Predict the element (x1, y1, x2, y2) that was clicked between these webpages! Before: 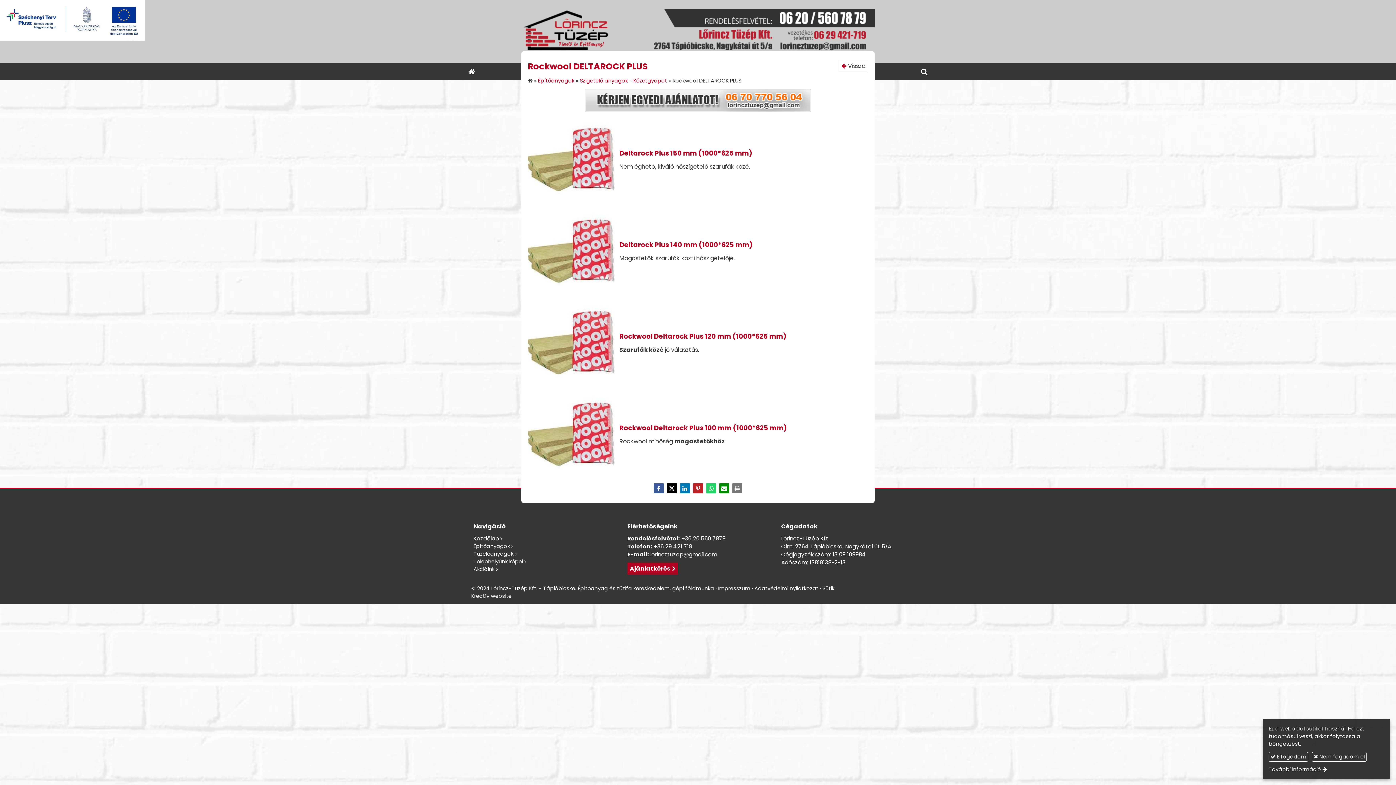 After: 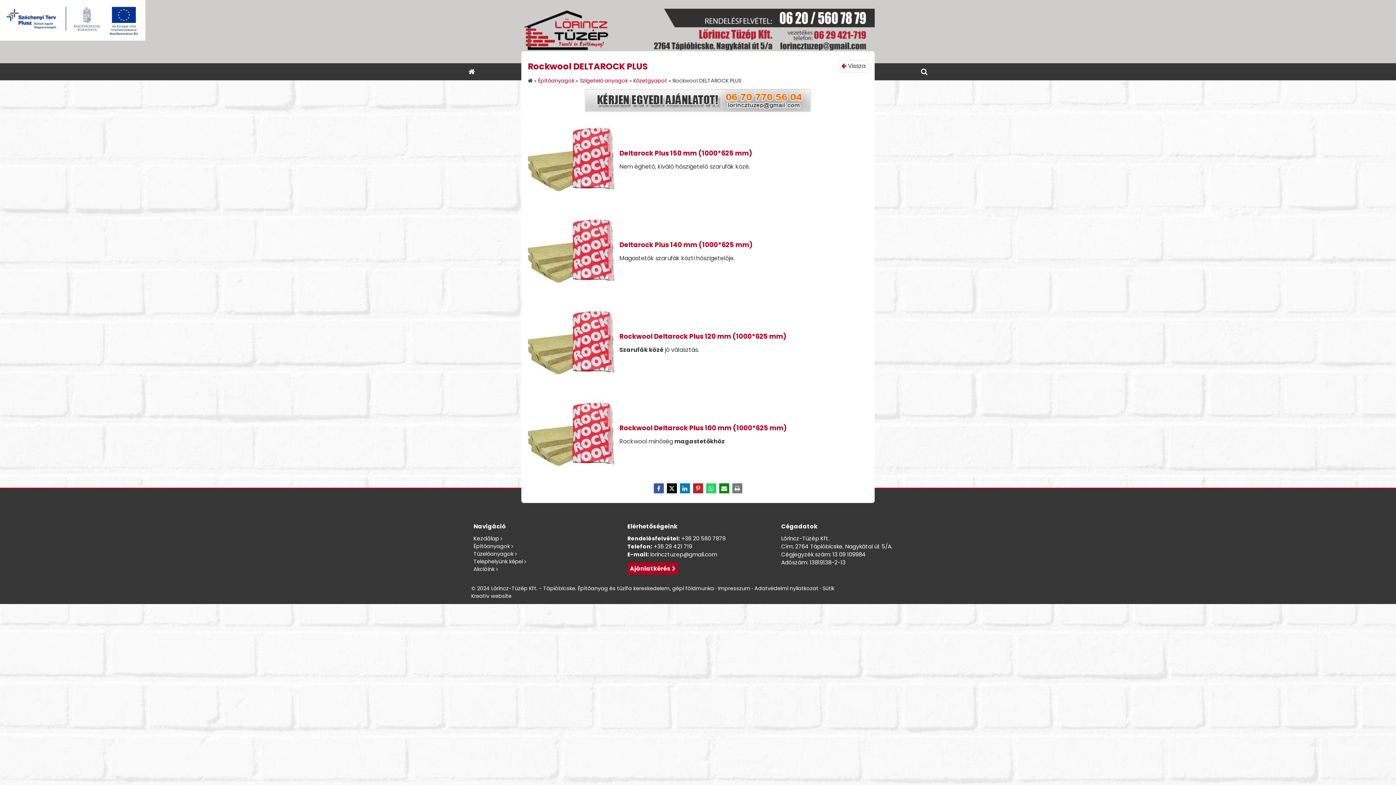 Action: label:  Elfogadom bbox: (1269, 752, 1308, 762)